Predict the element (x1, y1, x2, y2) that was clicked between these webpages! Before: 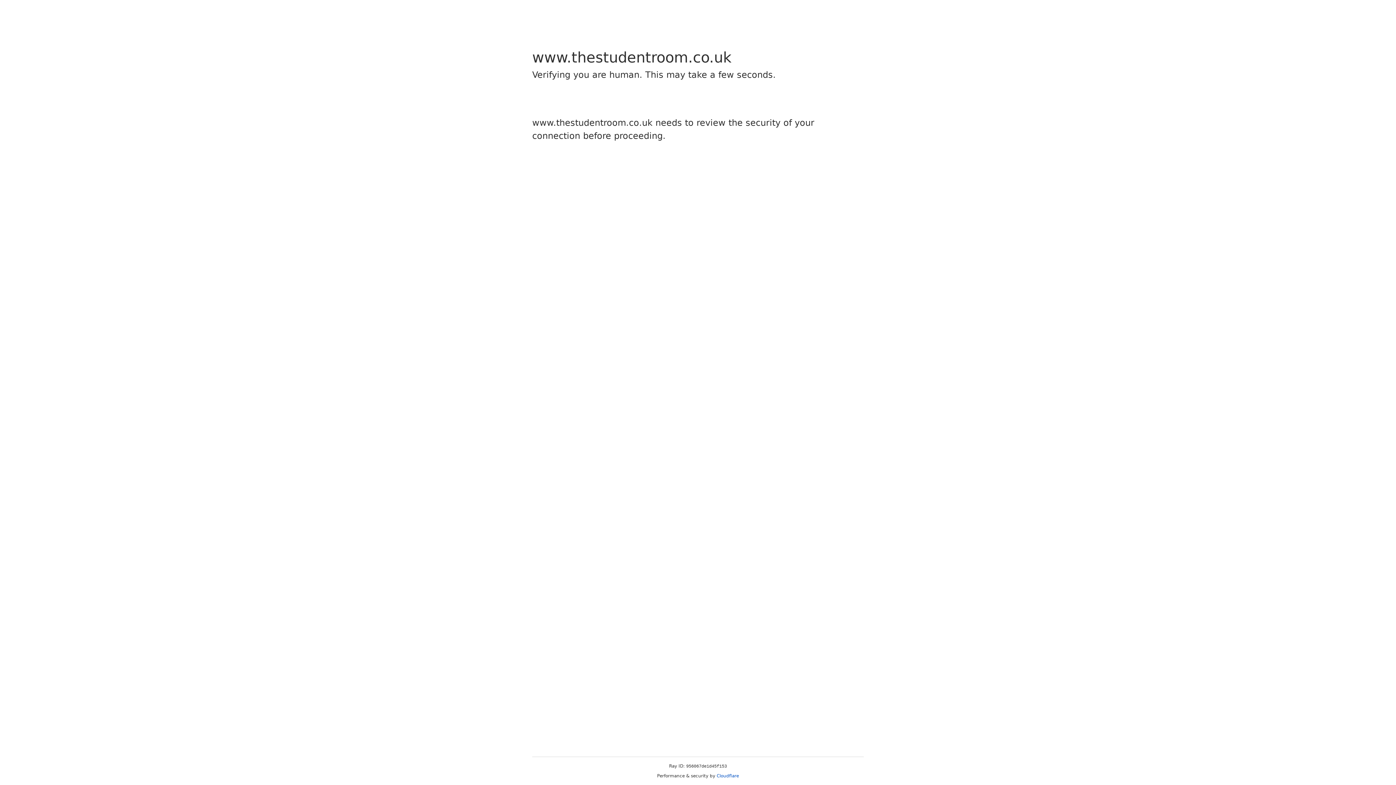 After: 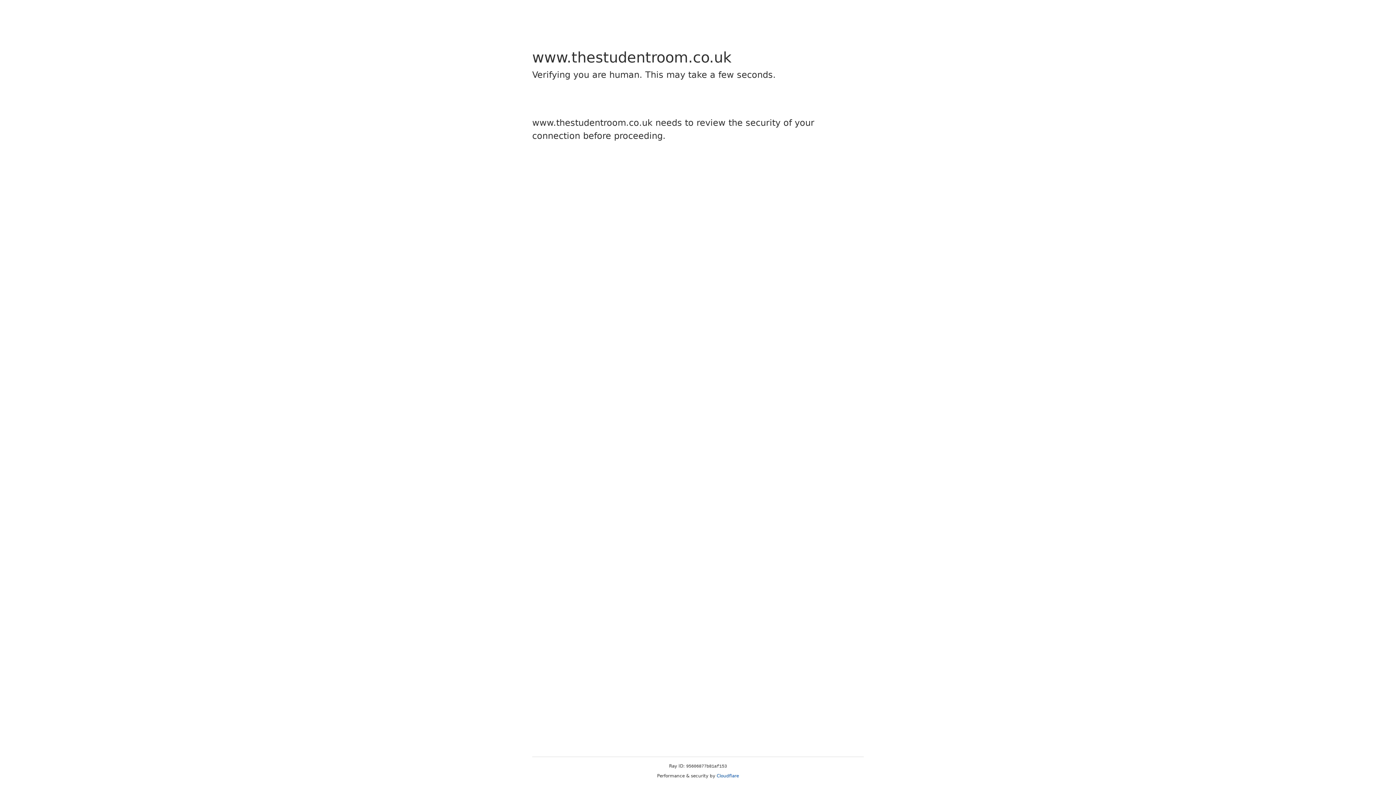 Action: bbox: (716, 773, 739, 778) label: Cloudflare